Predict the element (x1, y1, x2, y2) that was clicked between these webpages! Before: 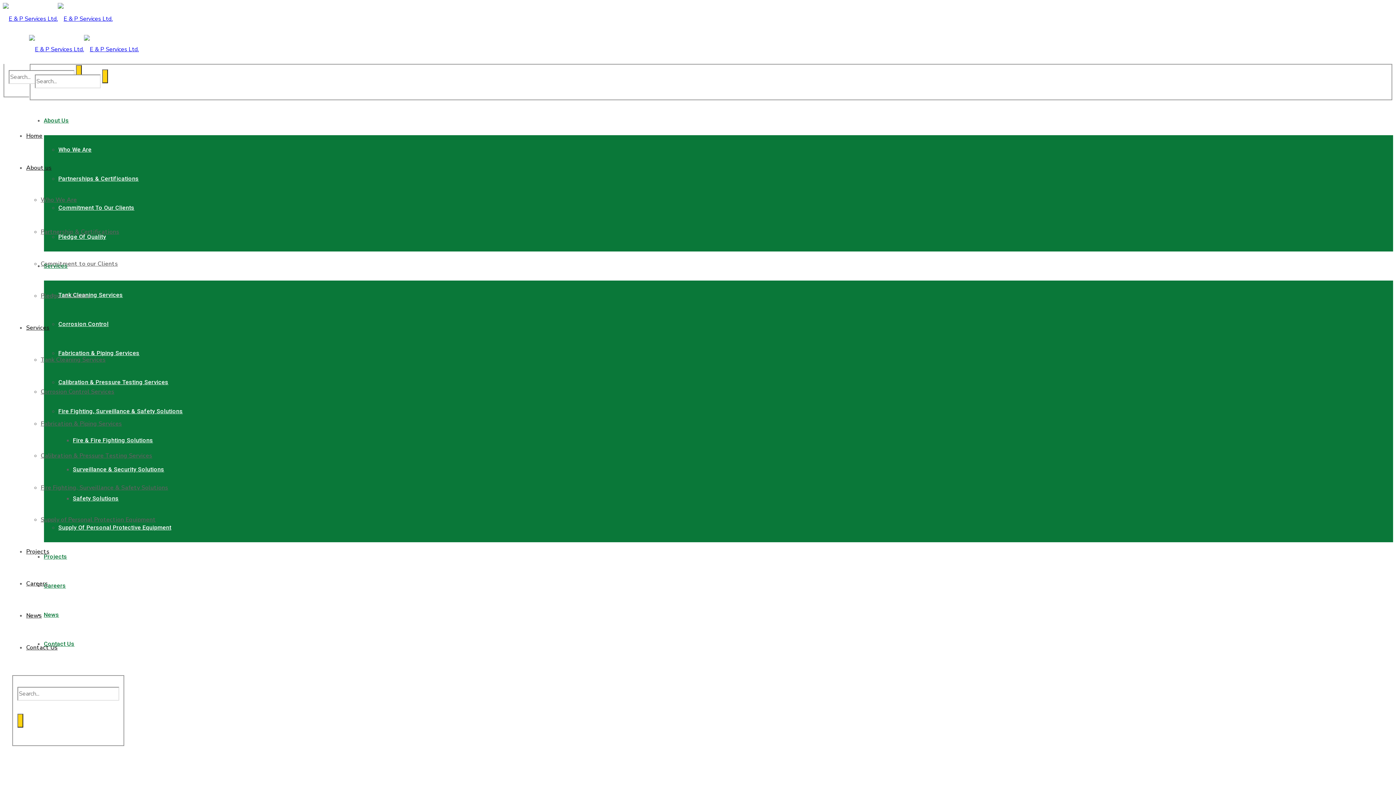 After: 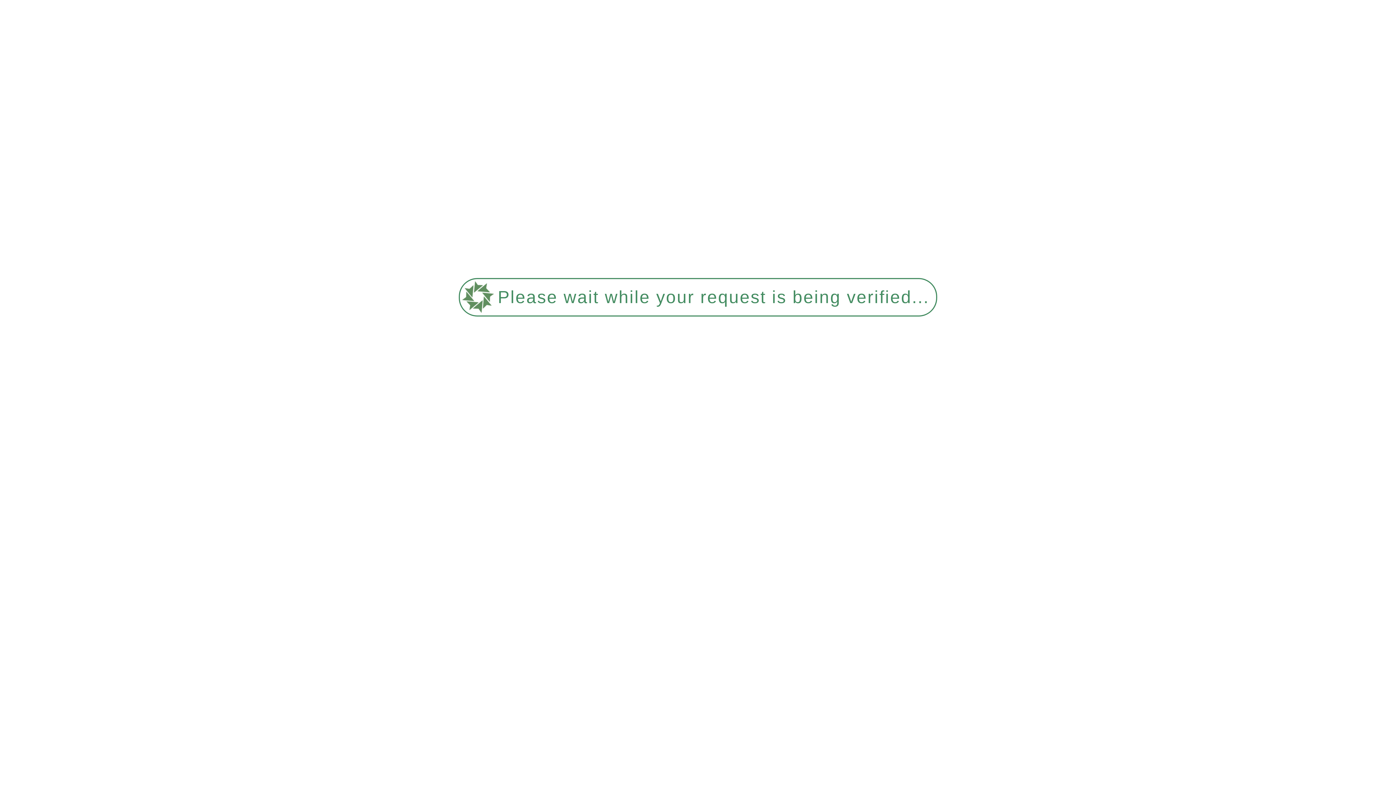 Action: bbox: (43, 640, 74, 647) label: Contact Us